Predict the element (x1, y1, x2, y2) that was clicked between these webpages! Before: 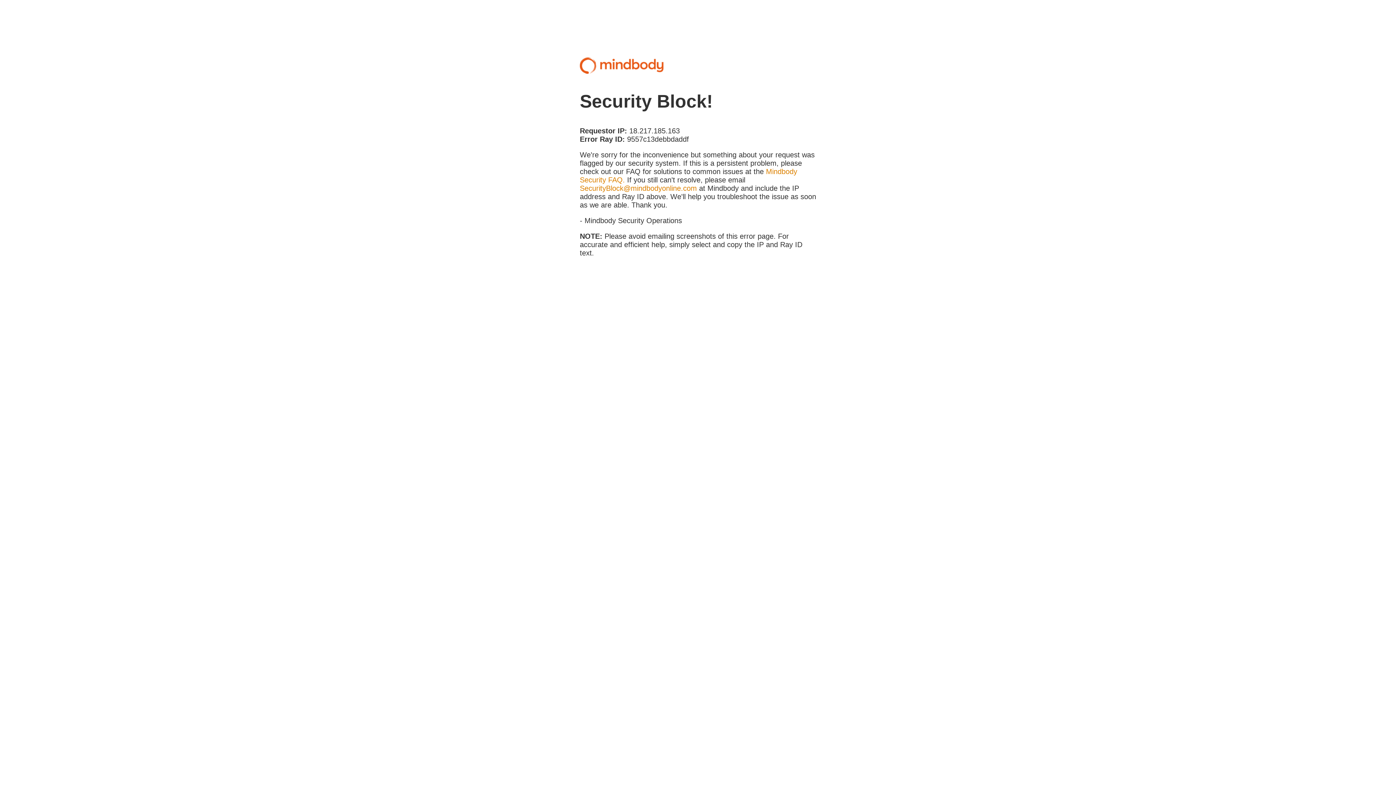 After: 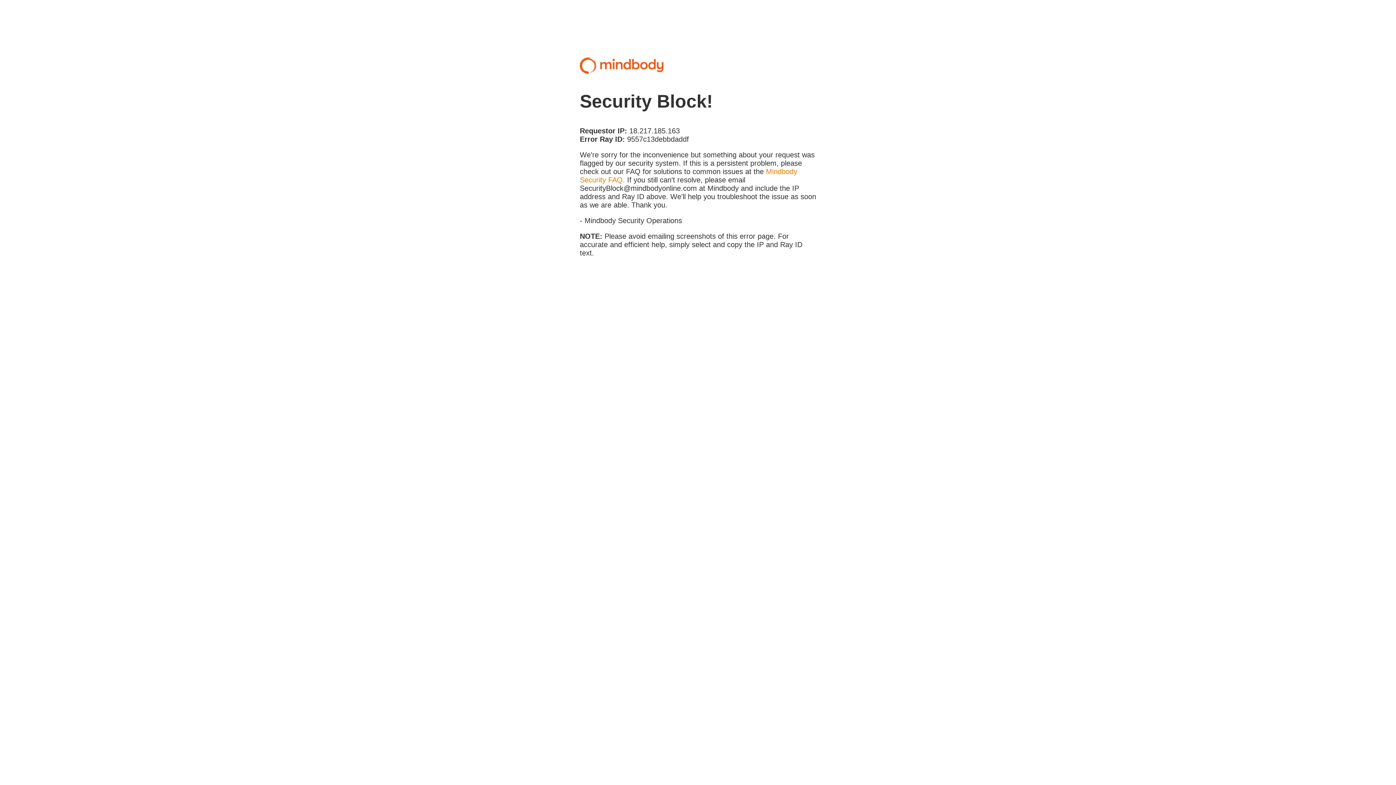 Action: label: SecurityBlock@mindbodyonline.com bbox: (580, 184, 697, 192)